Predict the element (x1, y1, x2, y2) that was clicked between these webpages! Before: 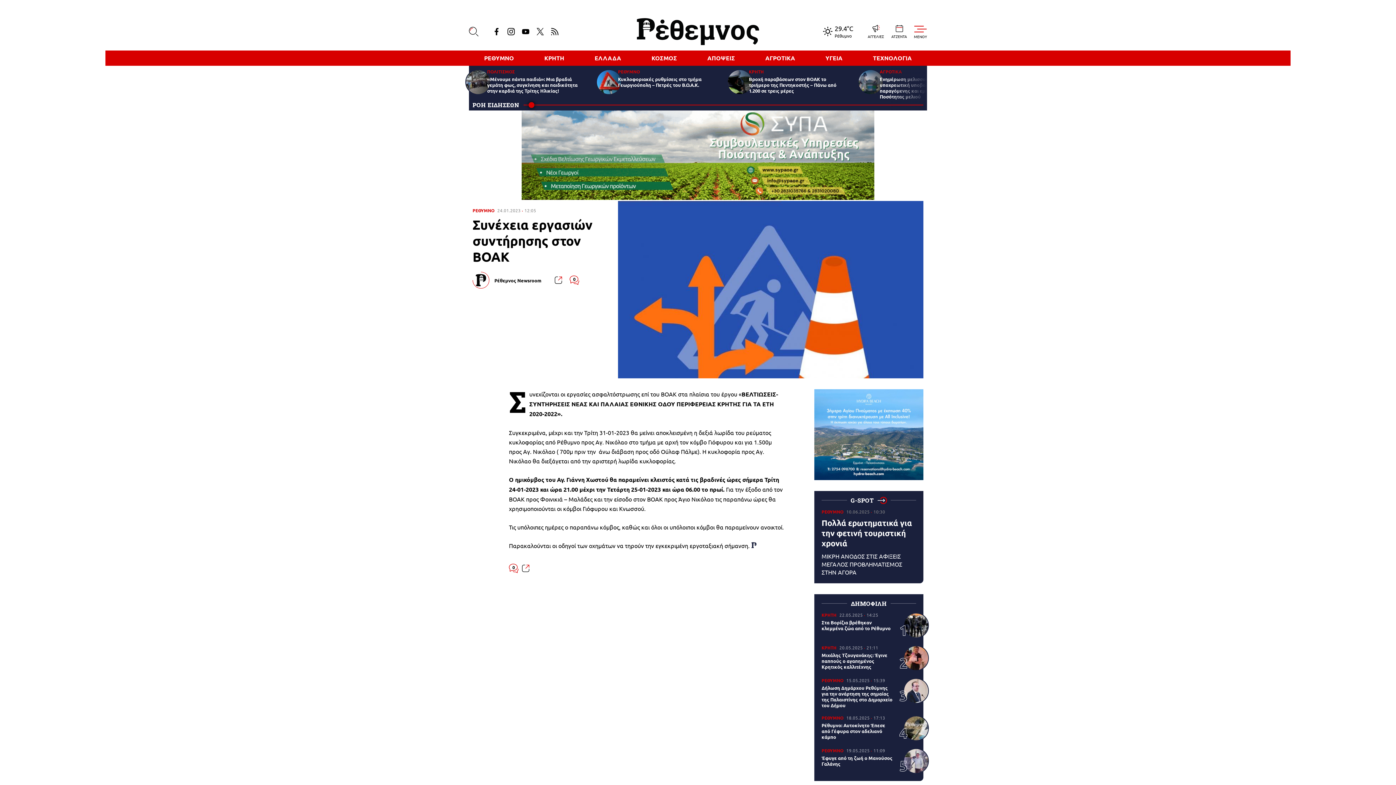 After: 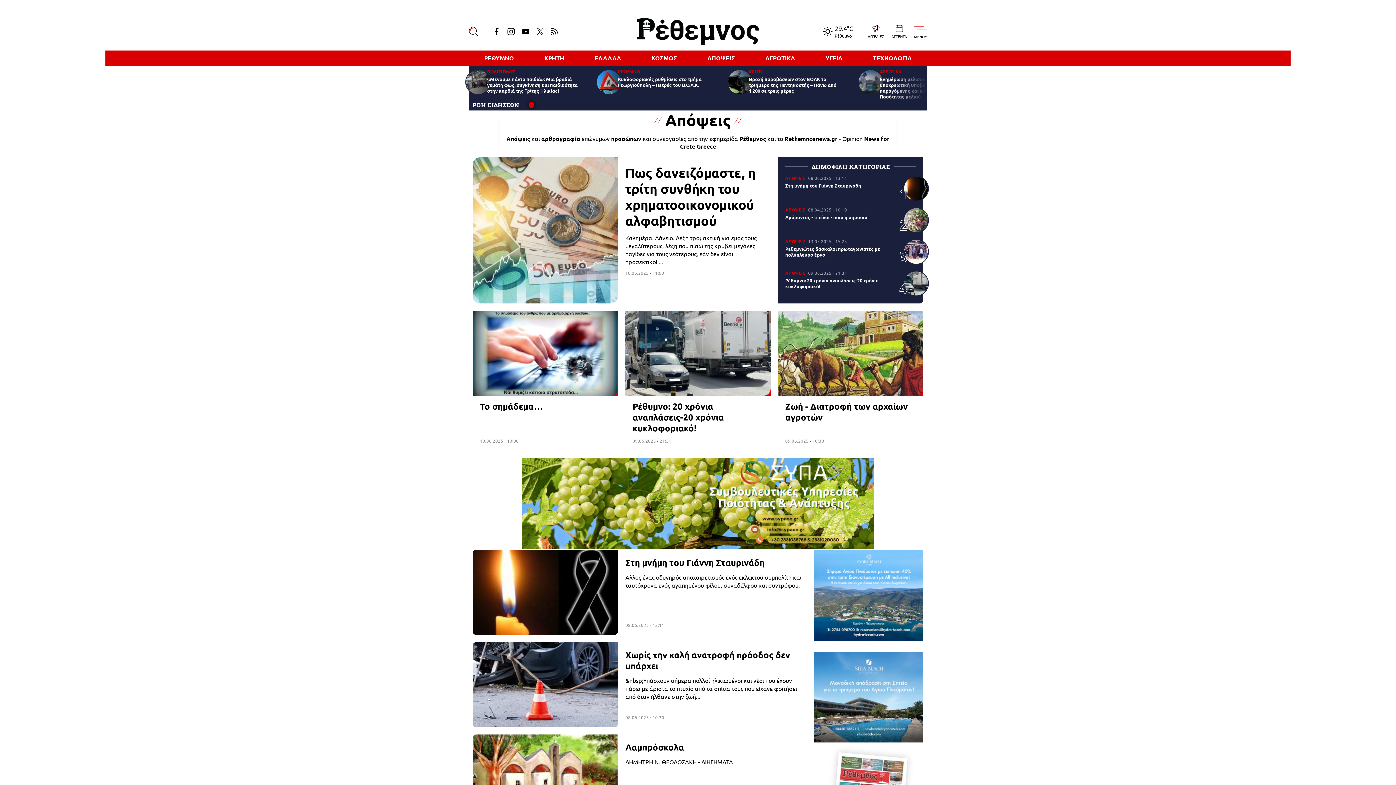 Action: bbox: (699, 50, 743, 65) label: ΑΠΟΨΕΙΣ